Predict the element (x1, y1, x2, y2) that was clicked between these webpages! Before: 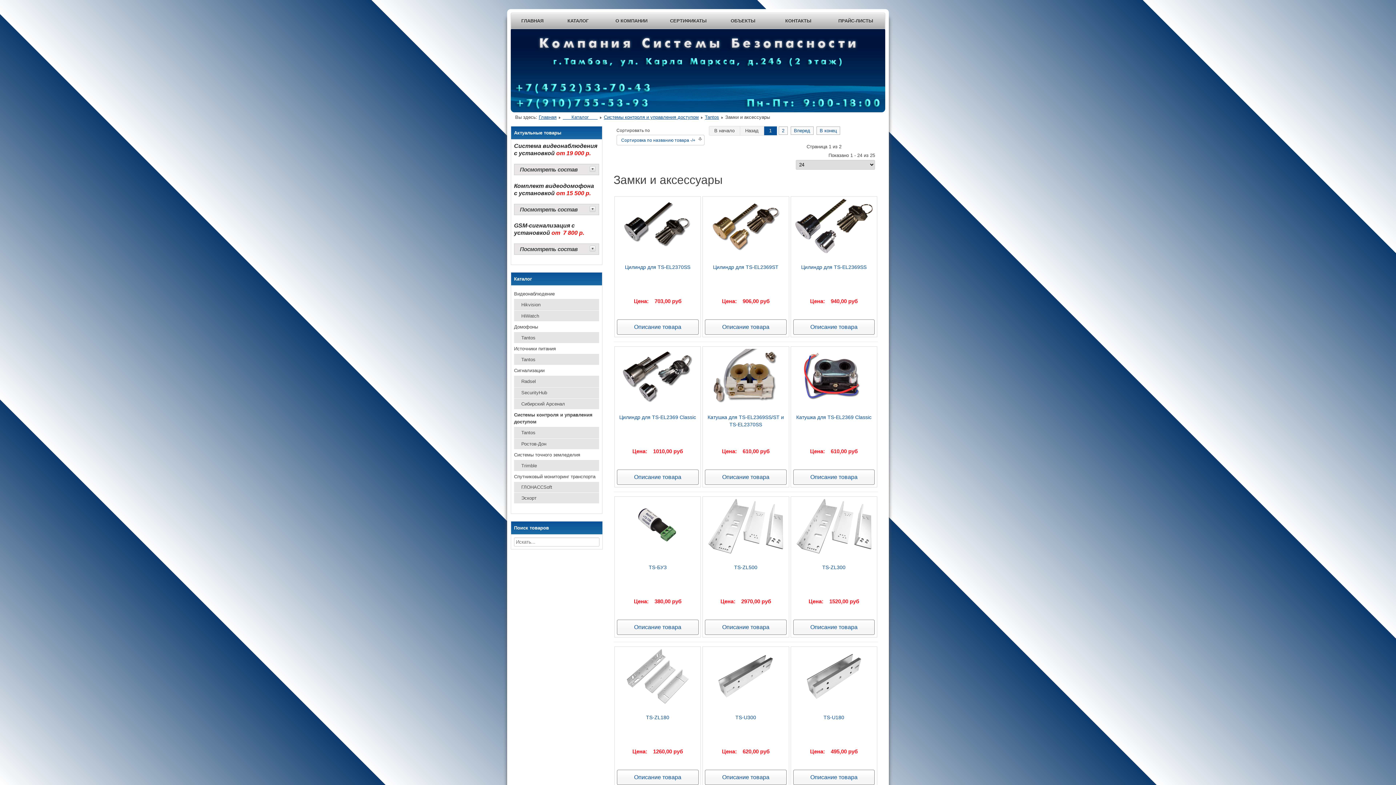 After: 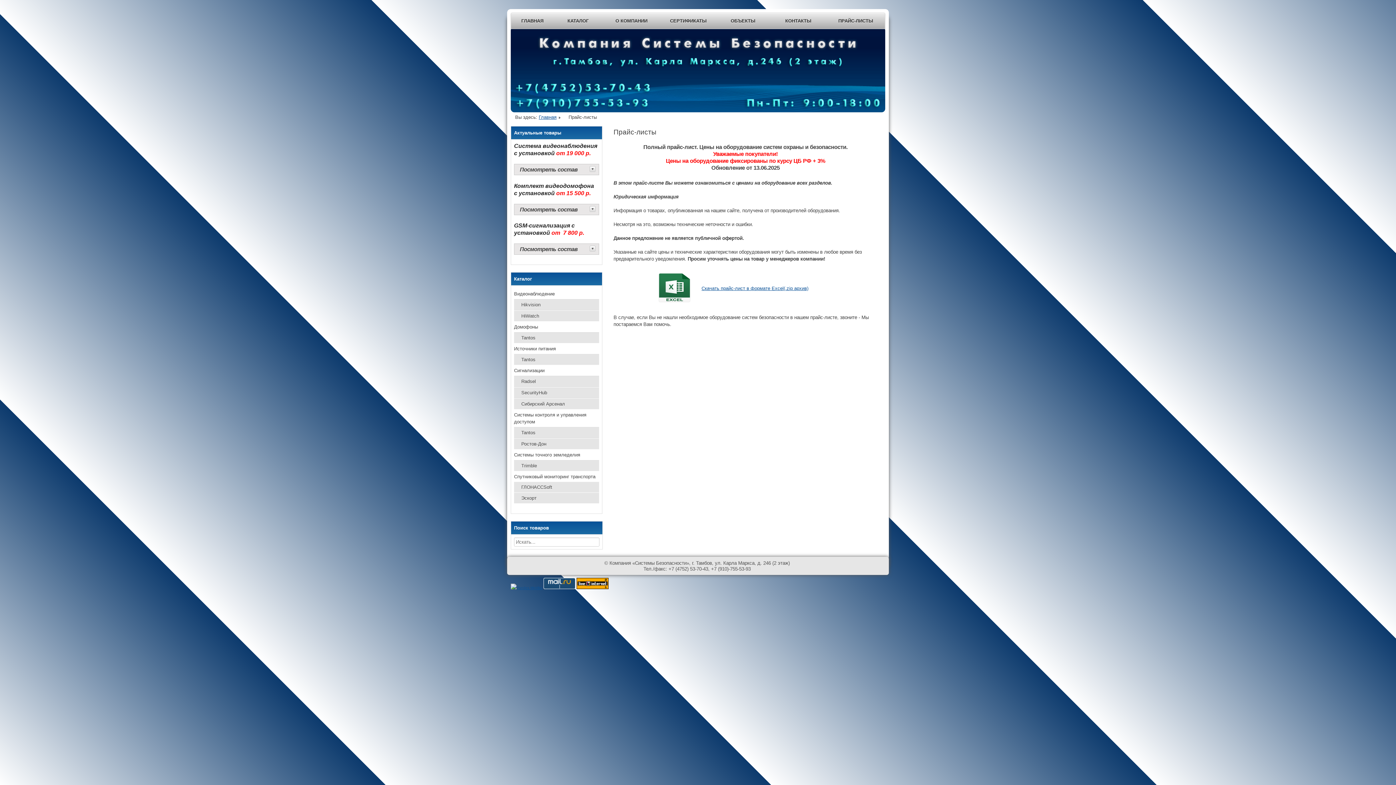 Action: bbox: (827, 13, 884, 28) label:     ПРАЙС-ЛИСТЫ    